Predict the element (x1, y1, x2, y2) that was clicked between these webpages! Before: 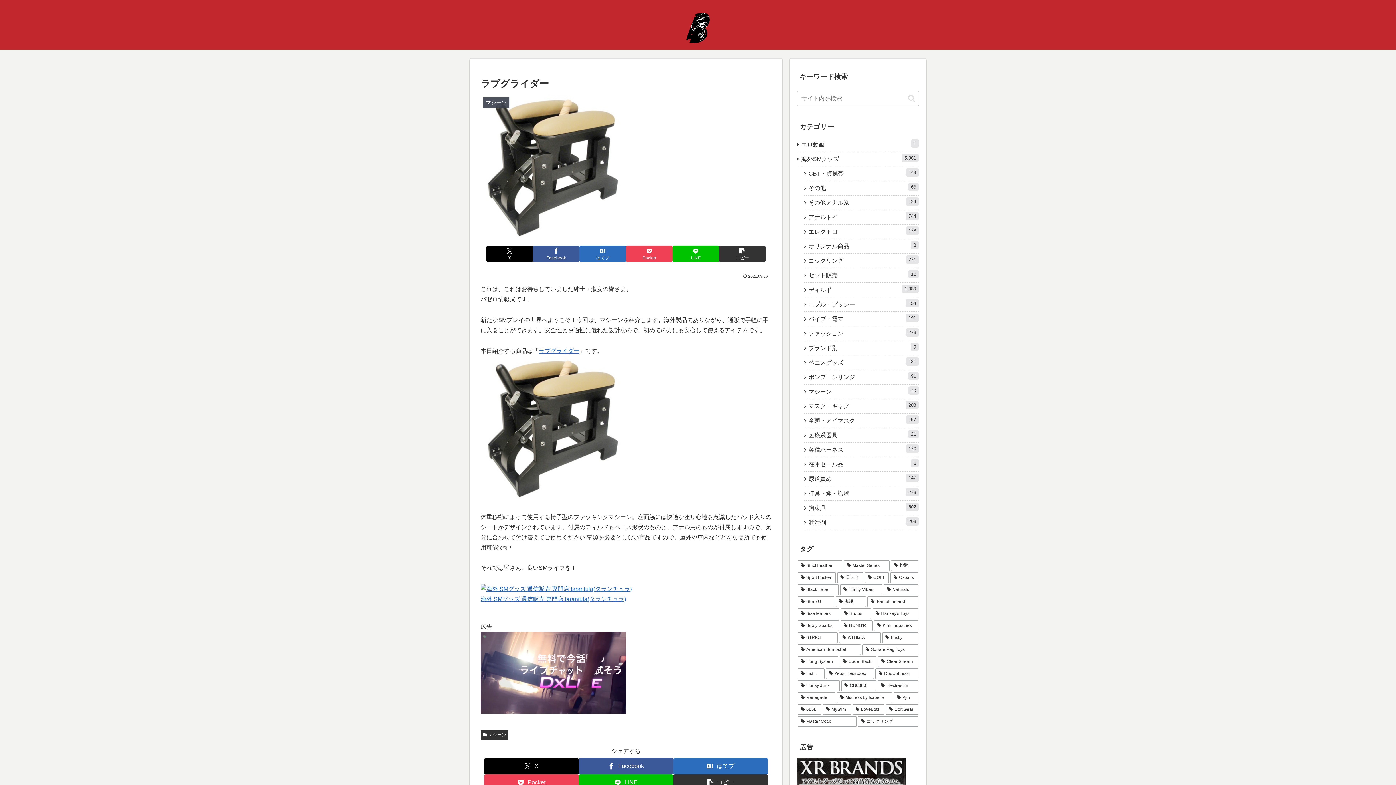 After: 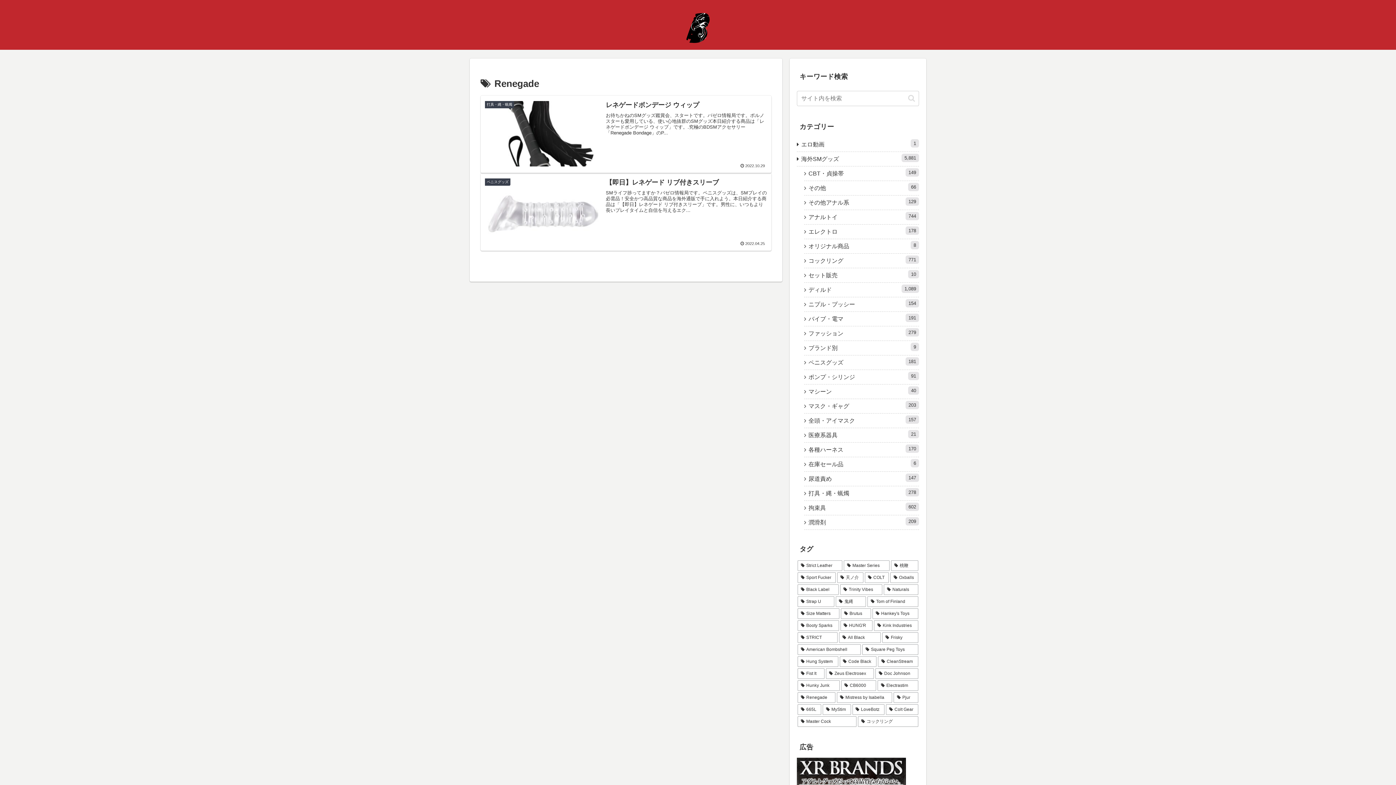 Action: label: Renegade (2個の項目) bbox: (797, 692, 835, 703)